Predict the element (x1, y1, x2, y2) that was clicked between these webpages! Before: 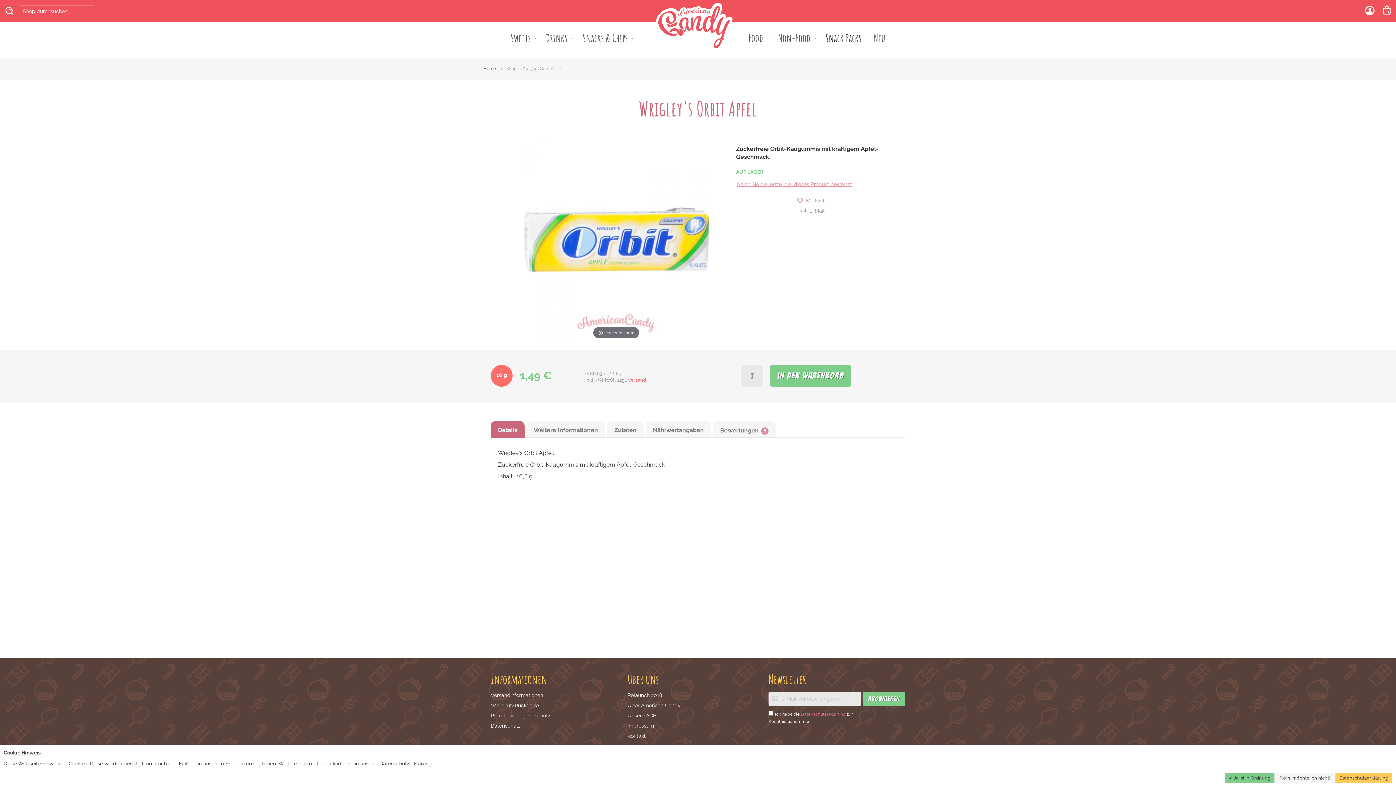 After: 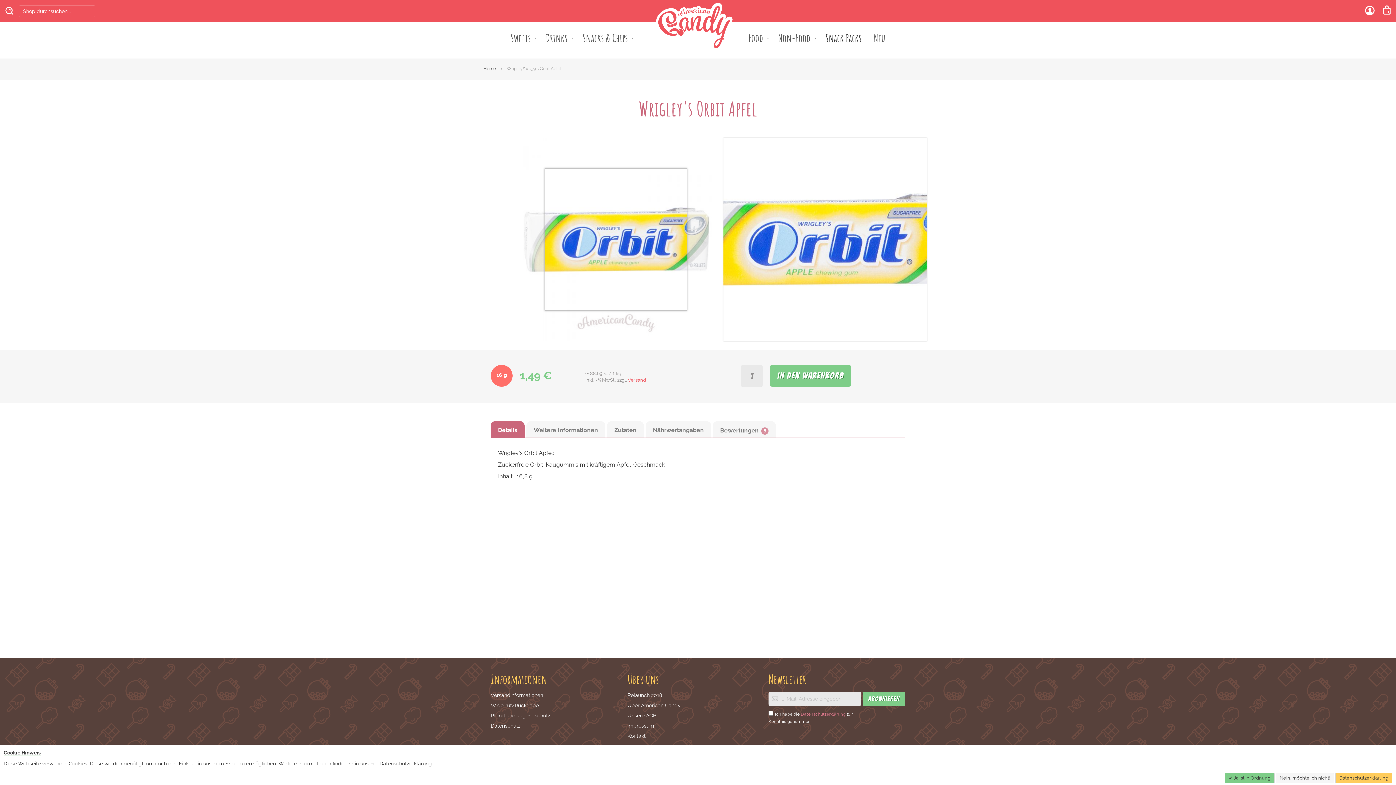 Action: bbox: (514, 137, 718, 341) label: Hover to zoom